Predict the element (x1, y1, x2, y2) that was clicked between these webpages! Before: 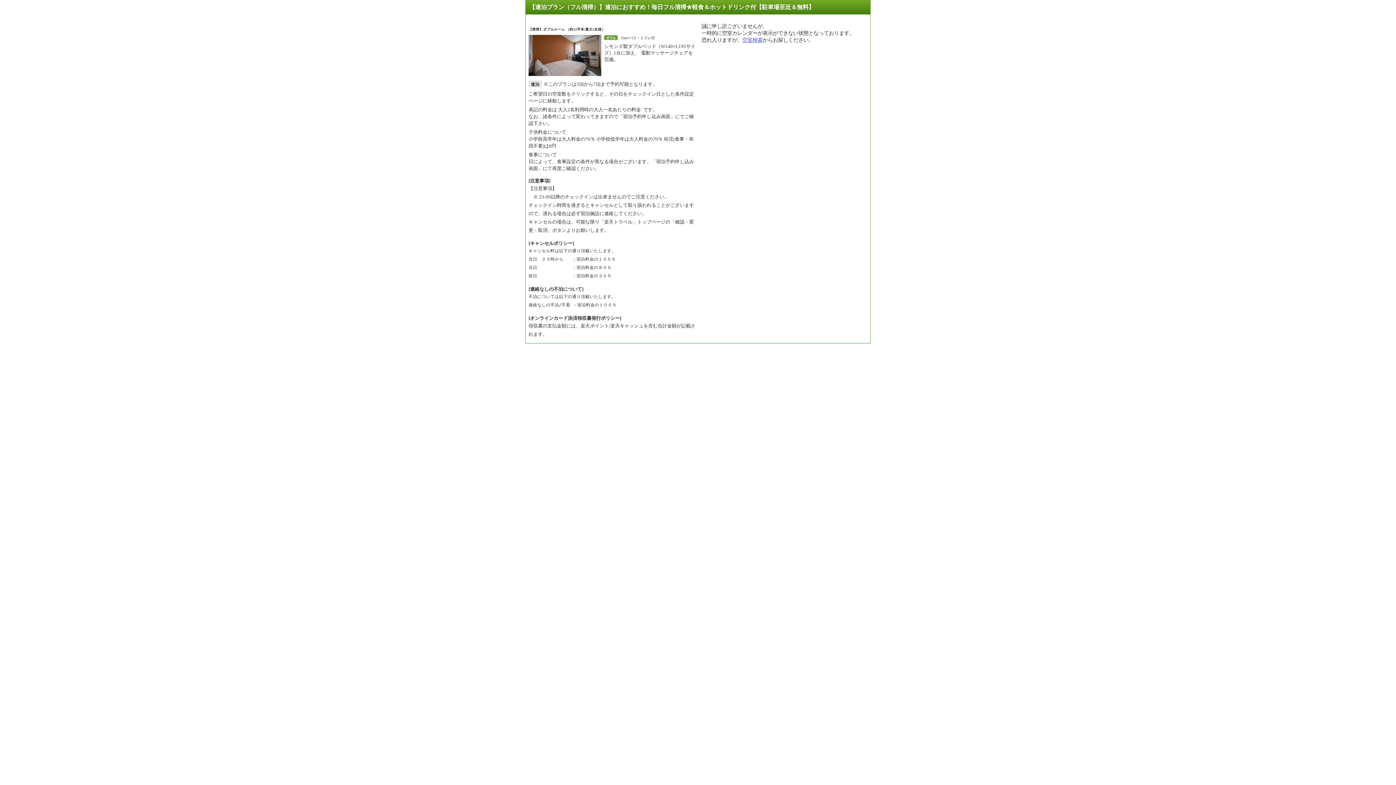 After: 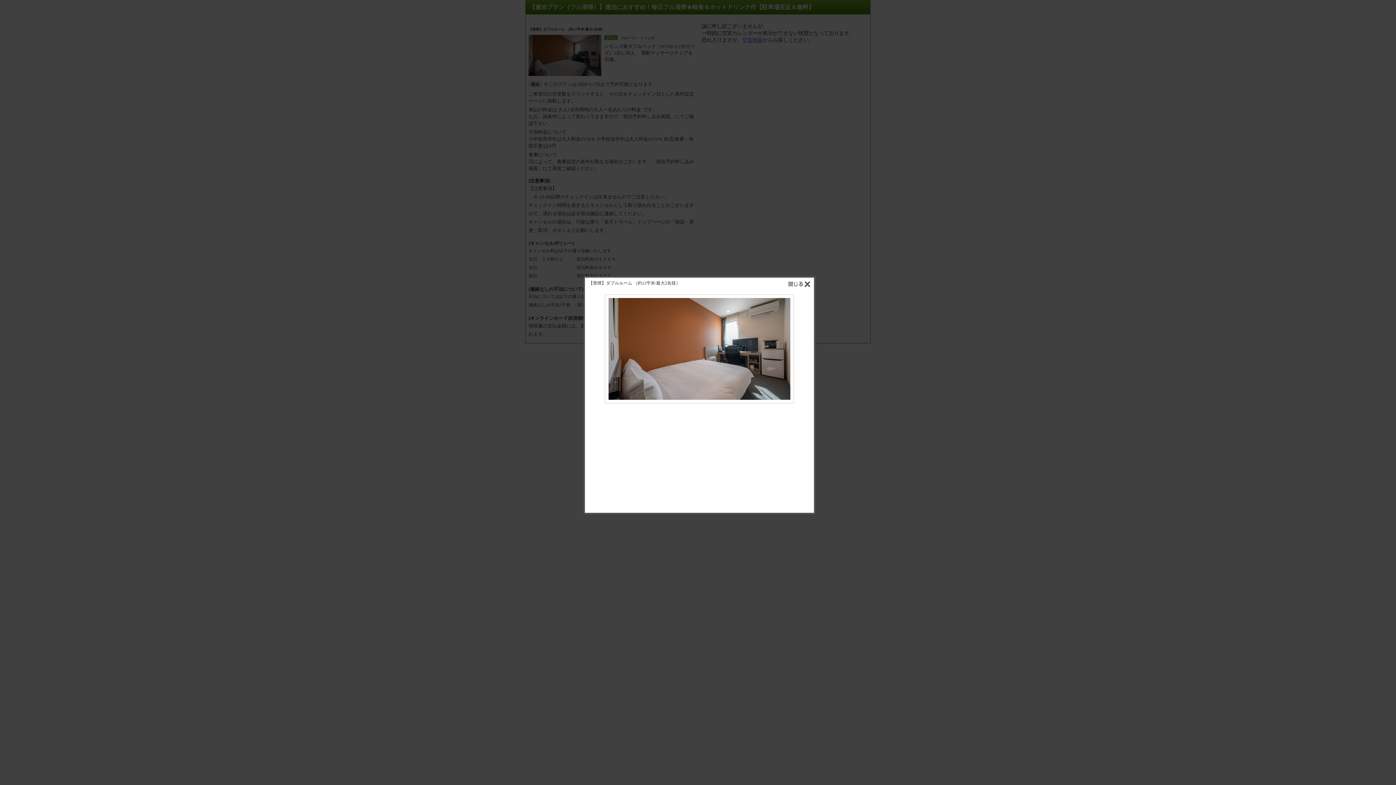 Action: bbox: (528, 35, 601, 76)